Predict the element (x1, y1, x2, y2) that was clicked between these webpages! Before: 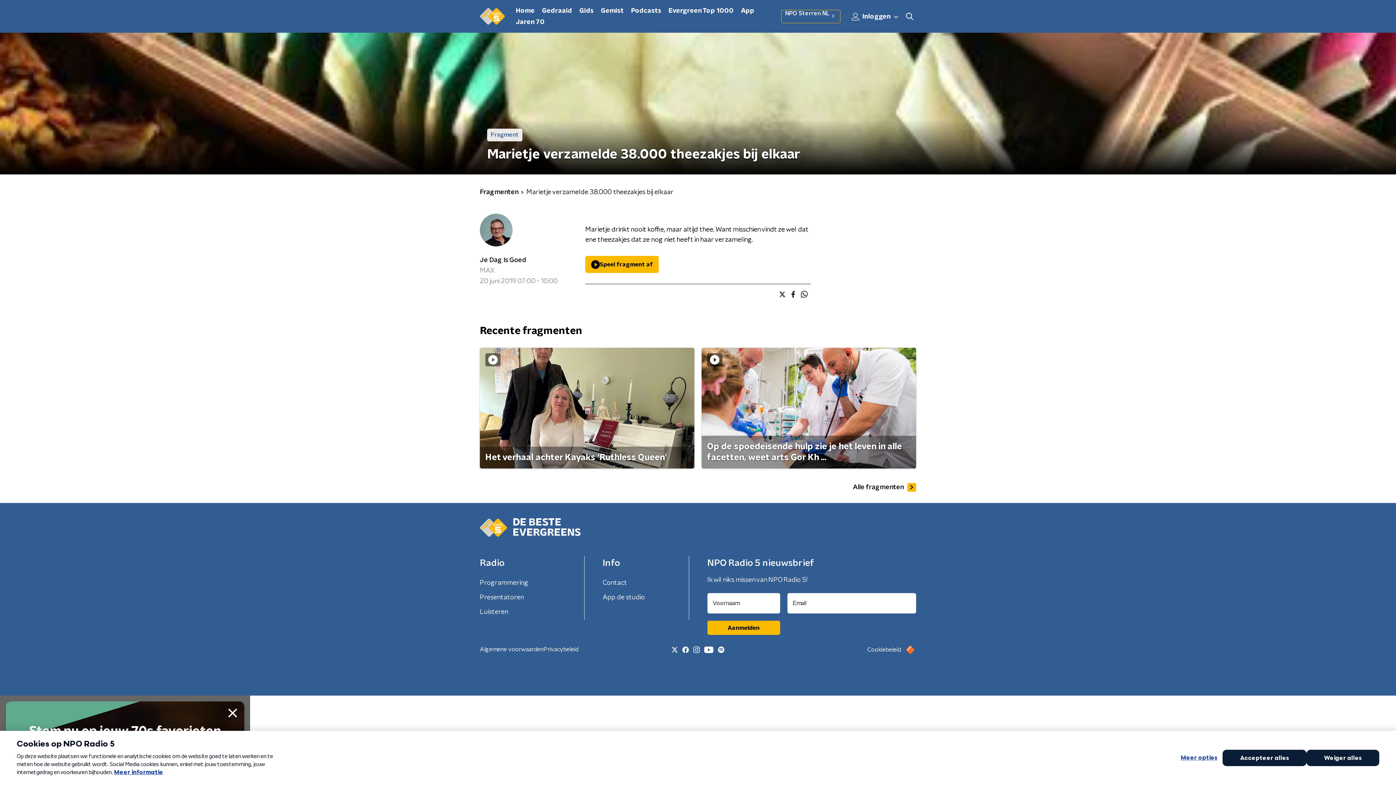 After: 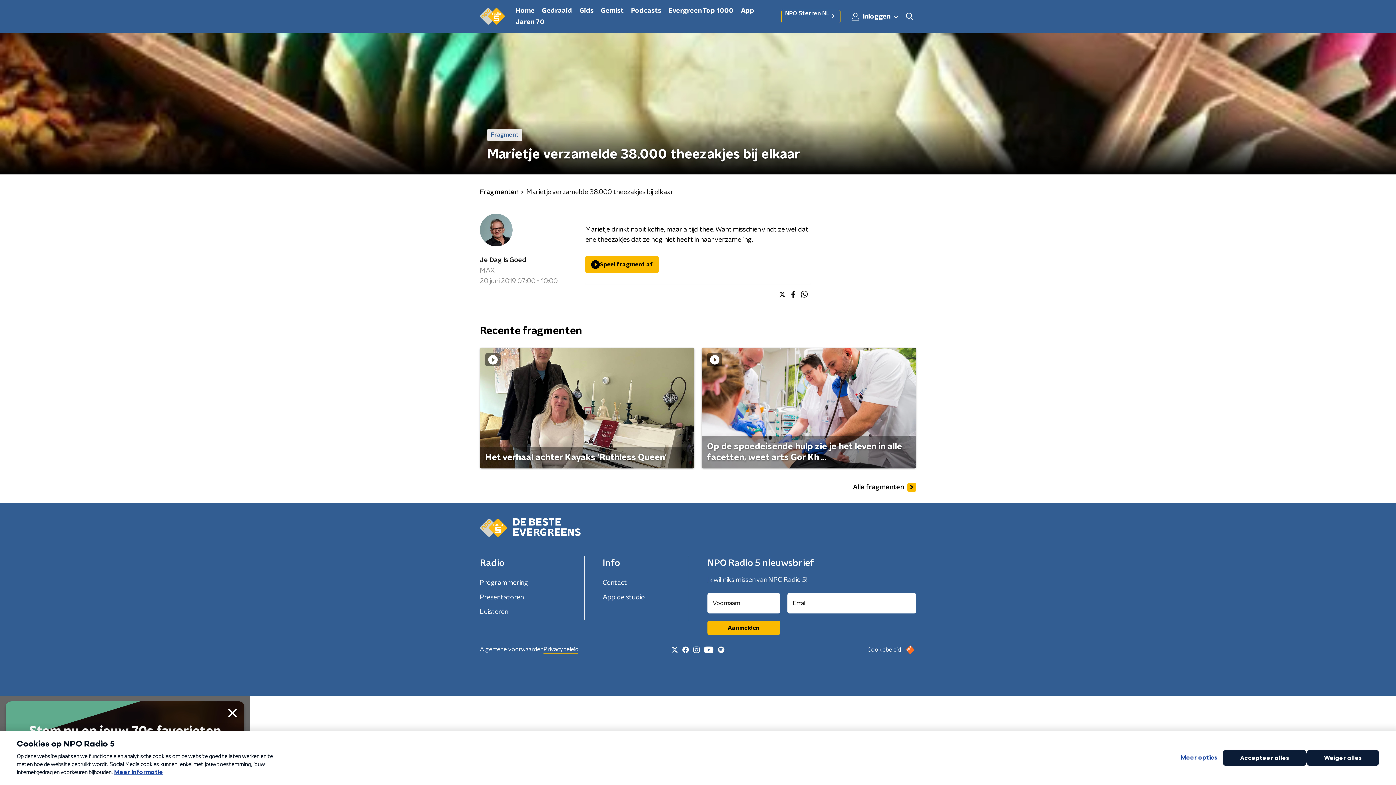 Action: label: Privacybeleid bbox: (543, 645, 578, 654)